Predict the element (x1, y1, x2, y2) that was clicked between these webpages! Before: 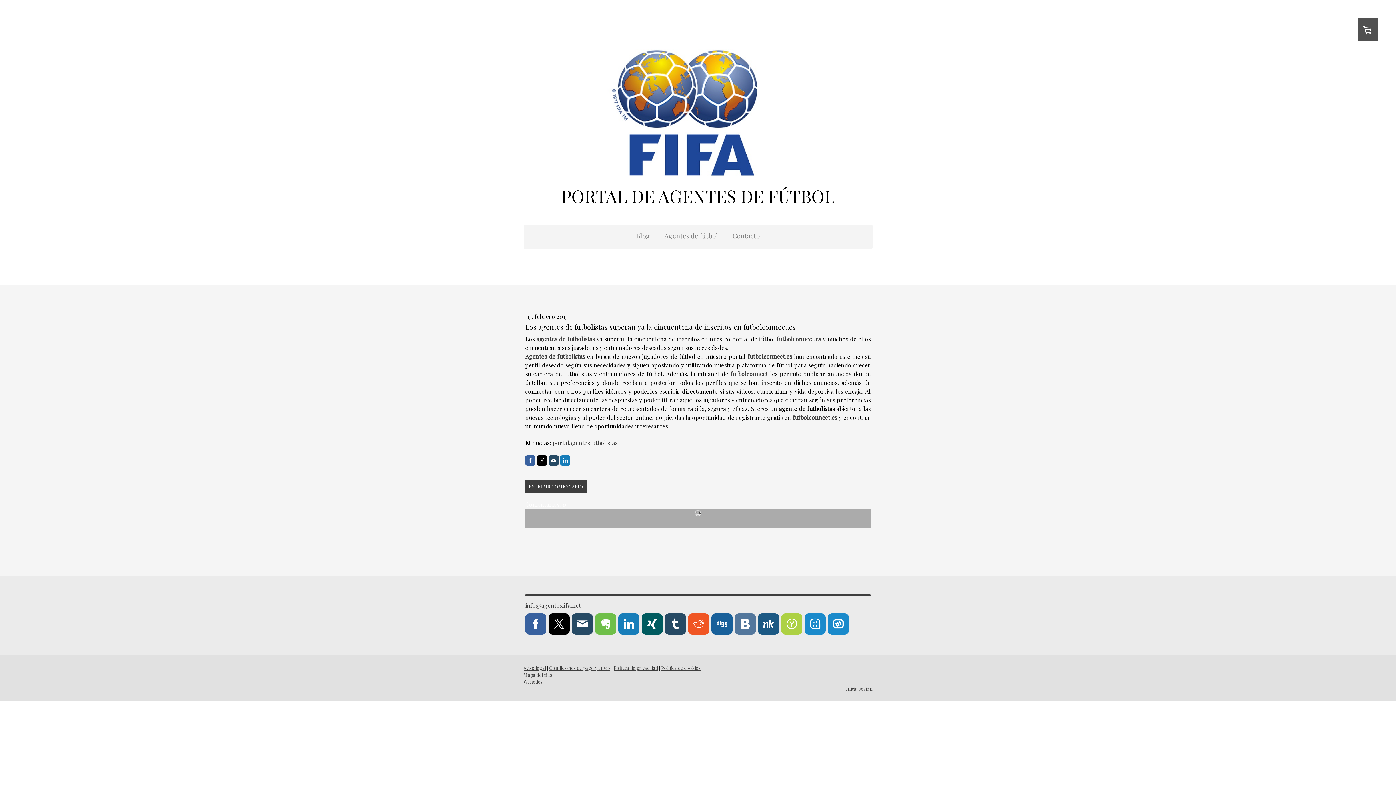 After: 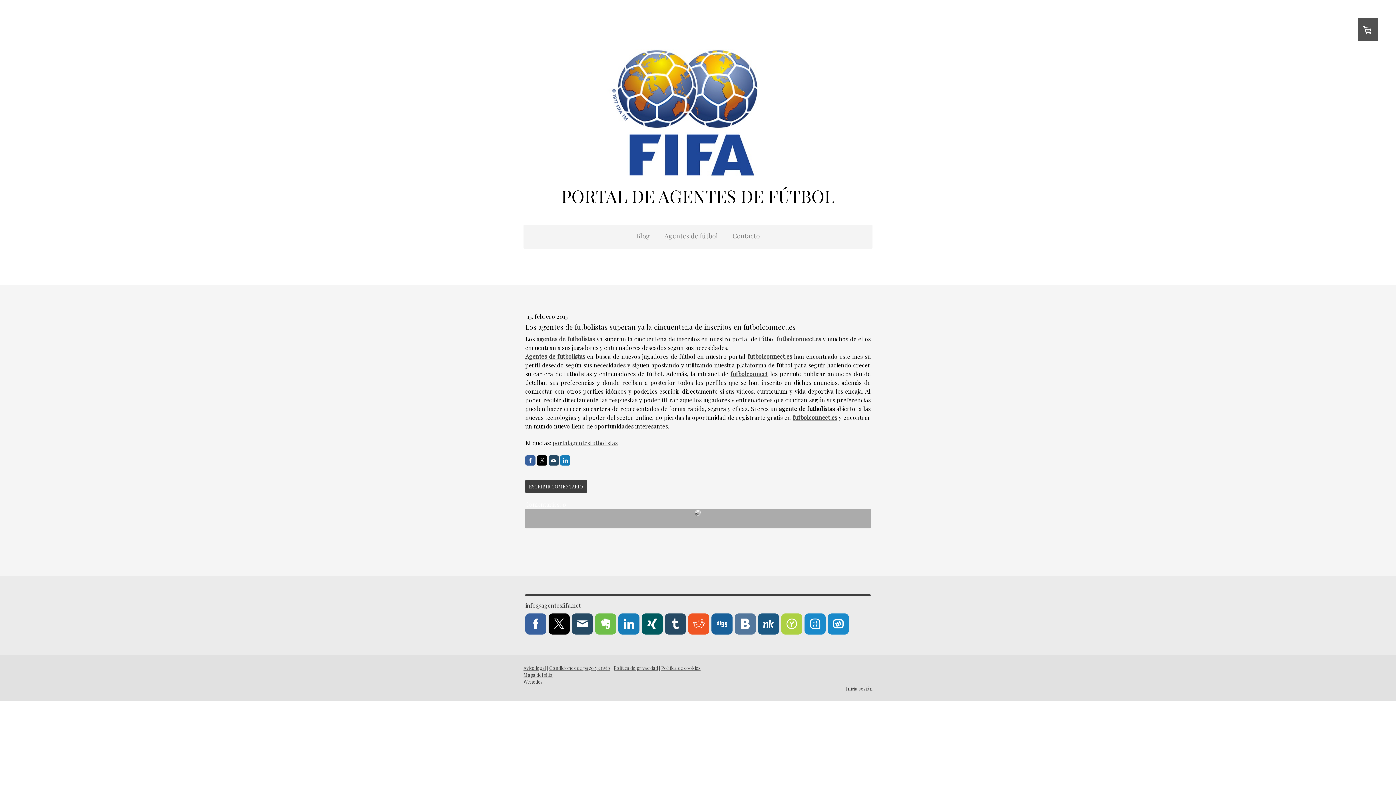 Action: bbox: (688, 613, 709, 635)